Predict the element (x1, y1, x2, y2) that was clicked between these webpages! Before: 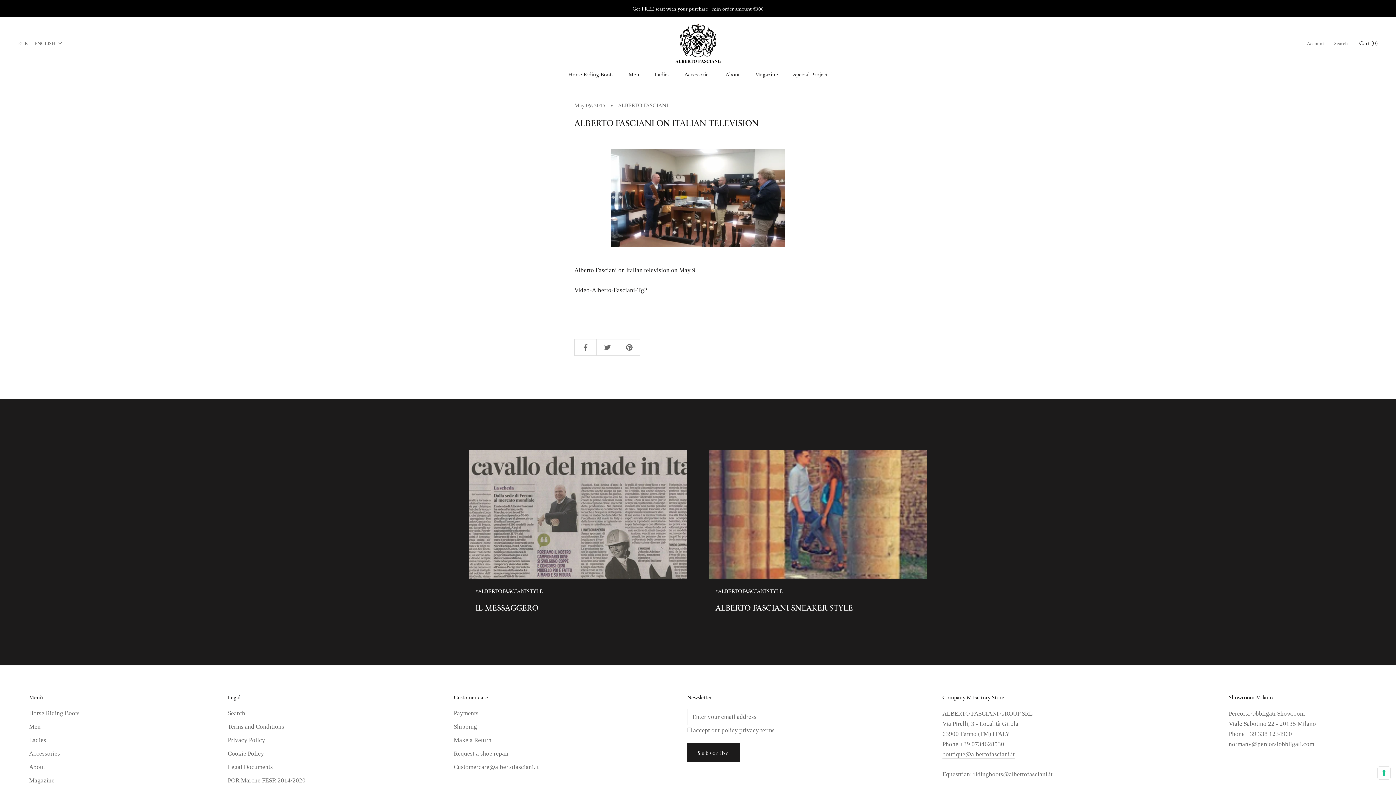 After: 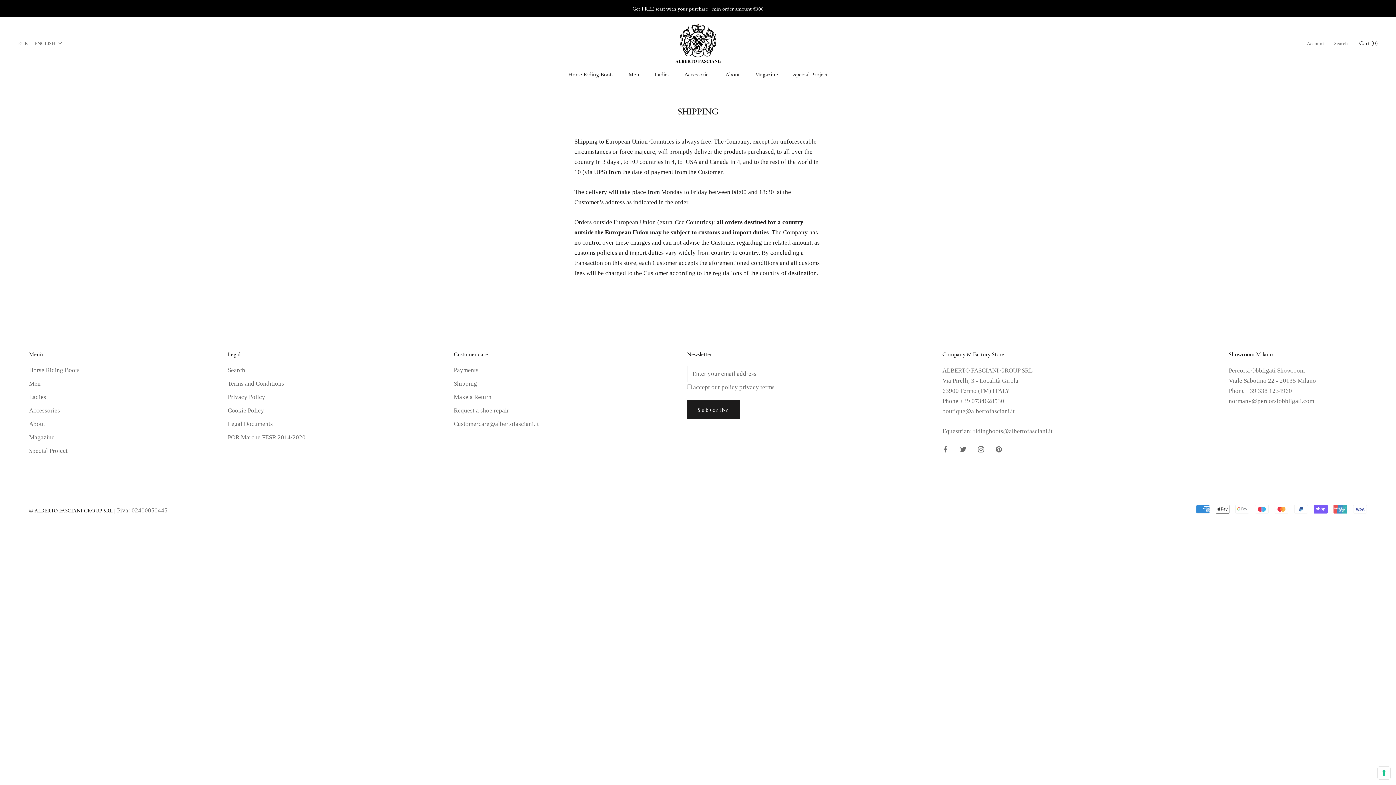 Action: label: Shipping bbox: (453, 722, 538, 731)